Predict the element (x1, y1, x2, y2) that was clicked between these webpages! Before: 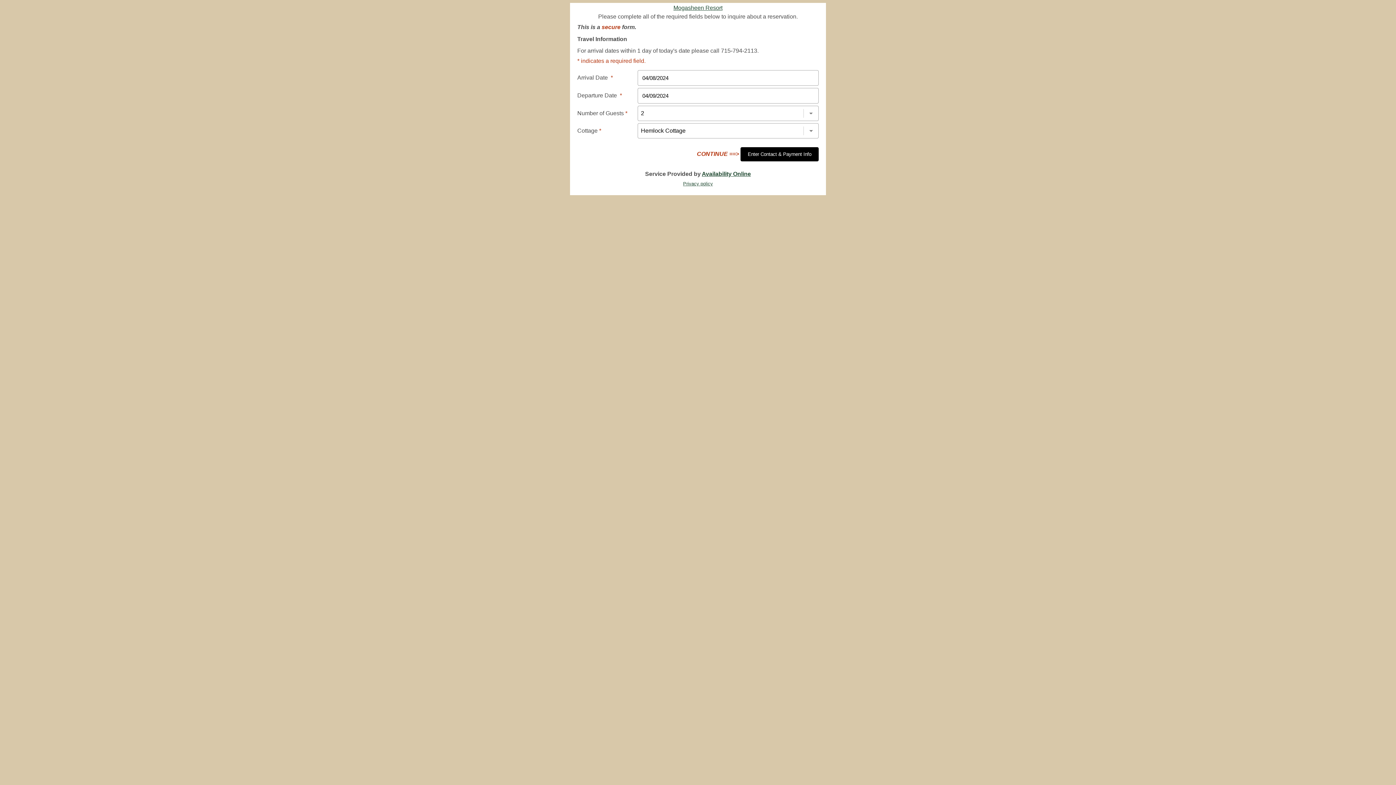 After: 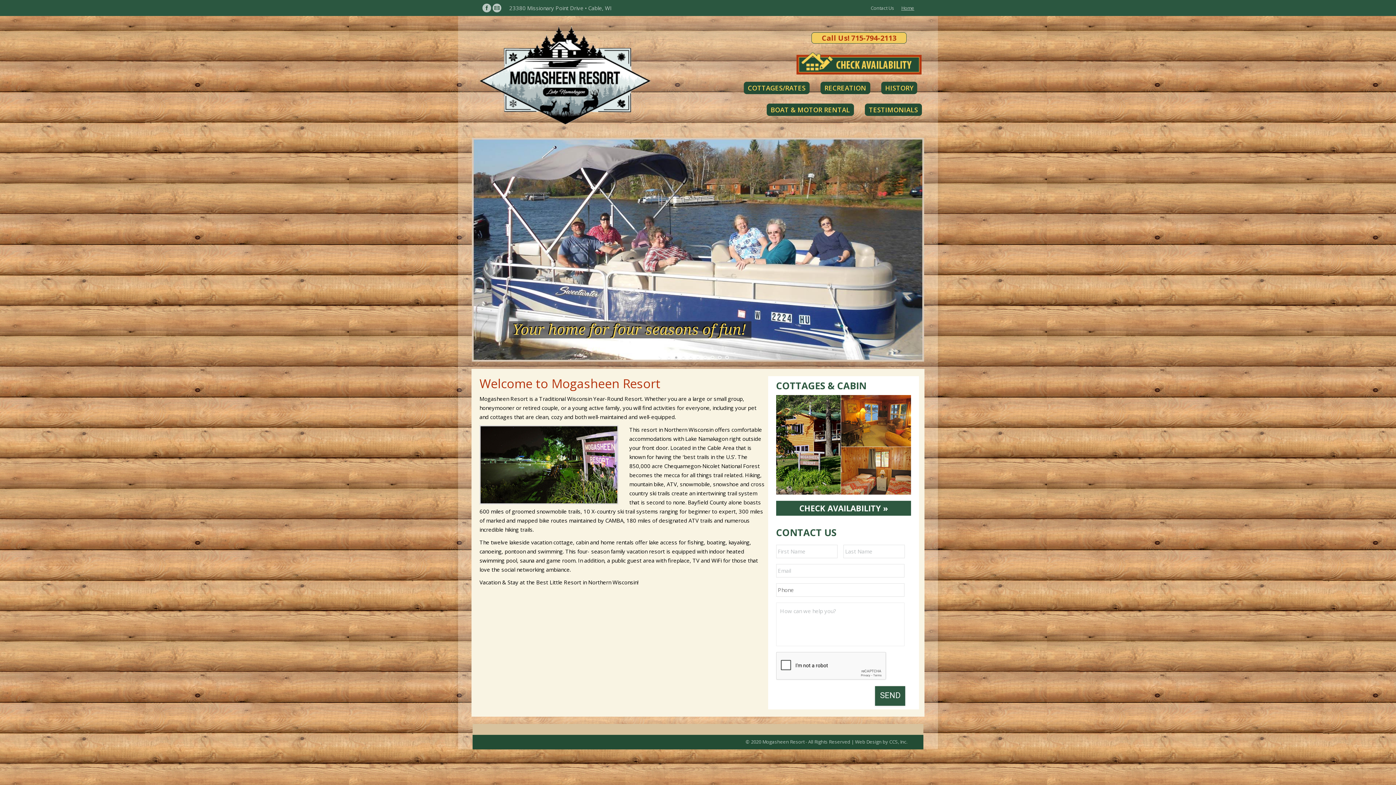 Action: bbox: (673, 4, 722, 10) label: Mogasheen Resort